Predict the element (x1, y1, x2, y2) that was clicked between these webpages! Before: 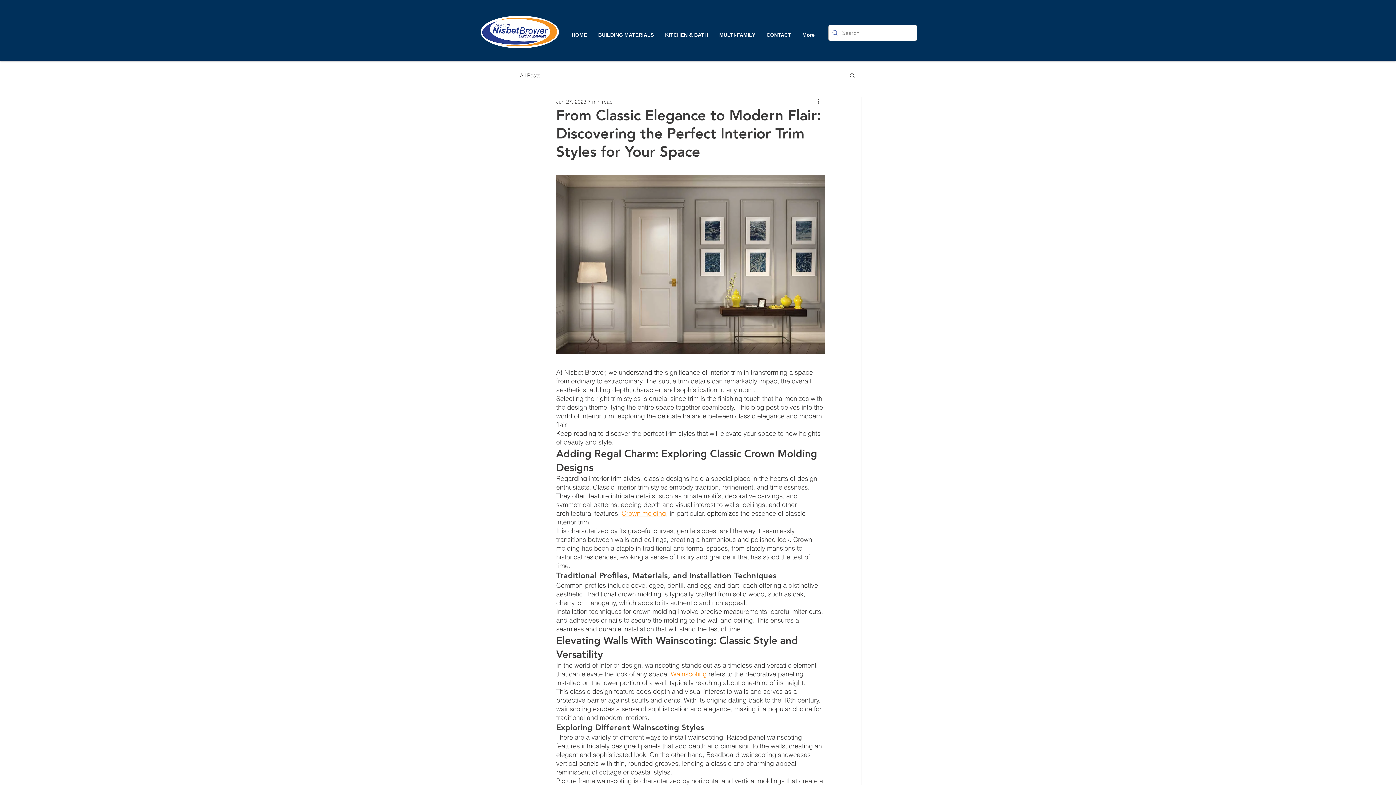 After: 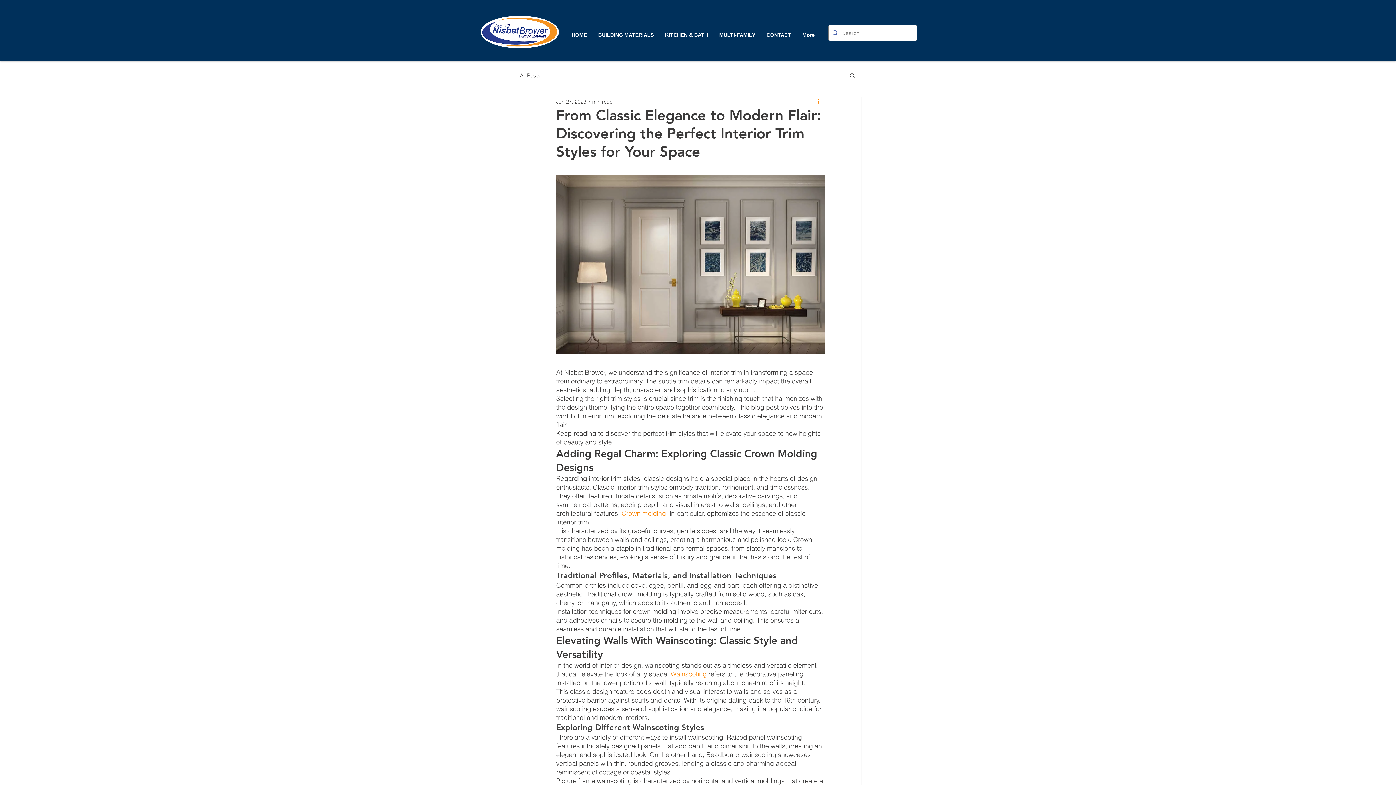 Action: label: More actions bbox: (816, 97, 825, 106)